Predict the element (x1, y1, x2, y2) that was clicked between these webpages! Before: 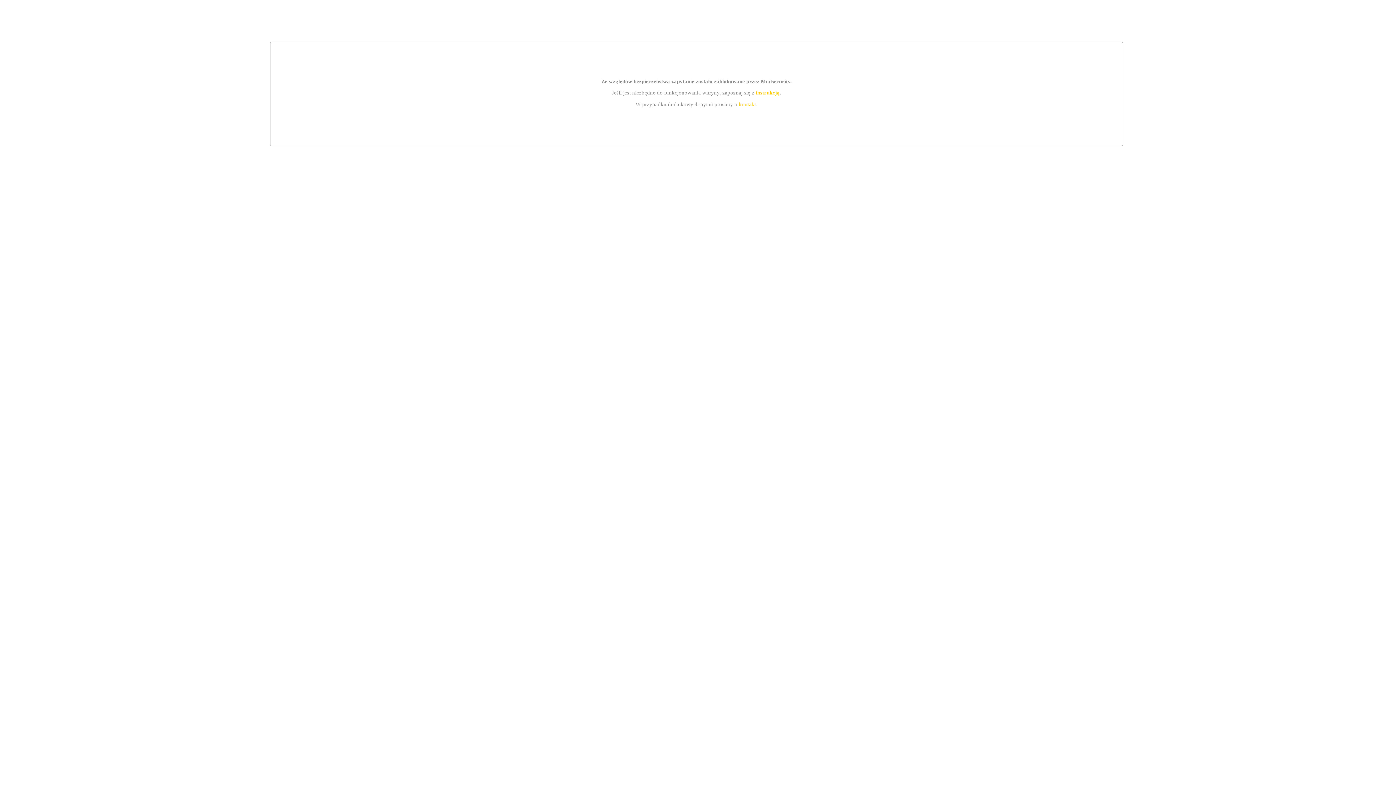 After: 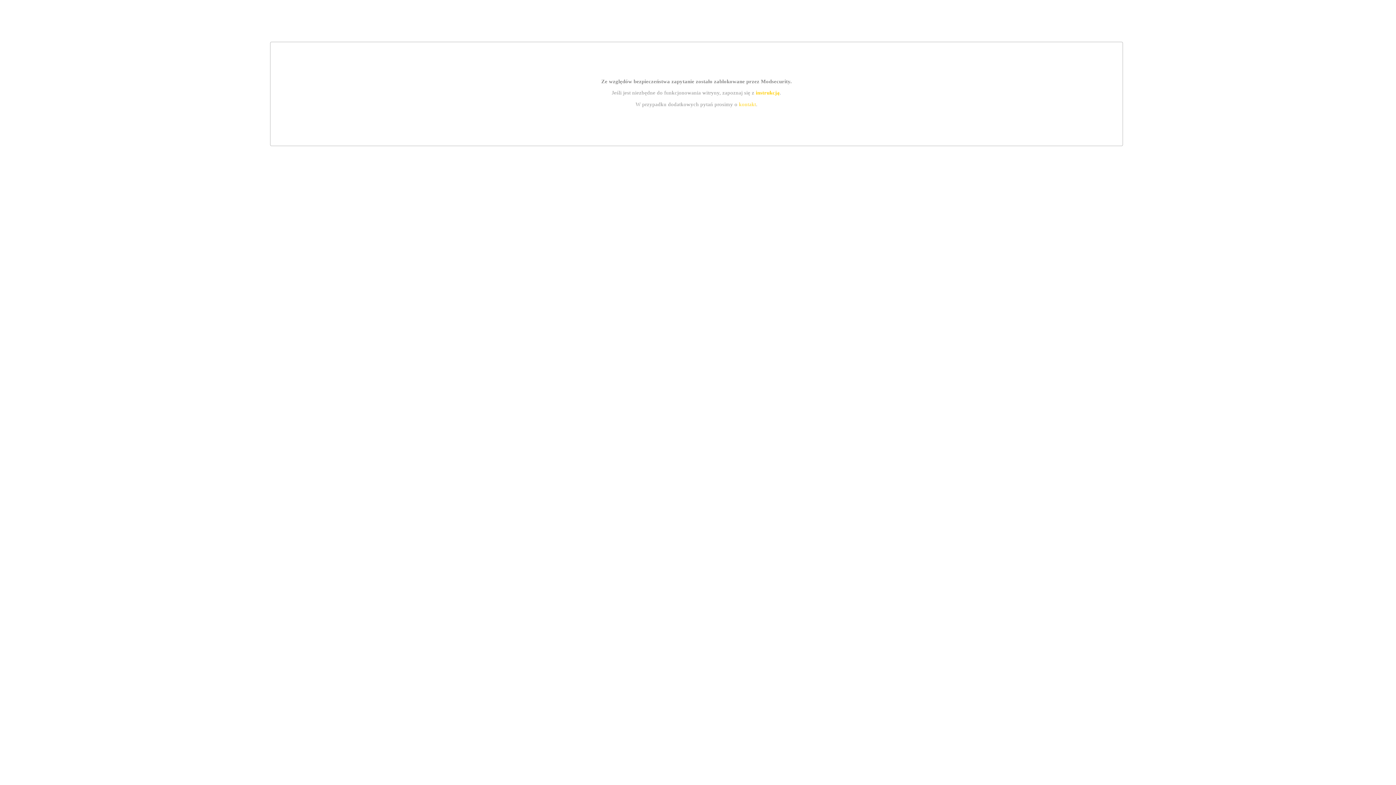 Action: bbox: (739, 101, 756, 107) label: kontakt